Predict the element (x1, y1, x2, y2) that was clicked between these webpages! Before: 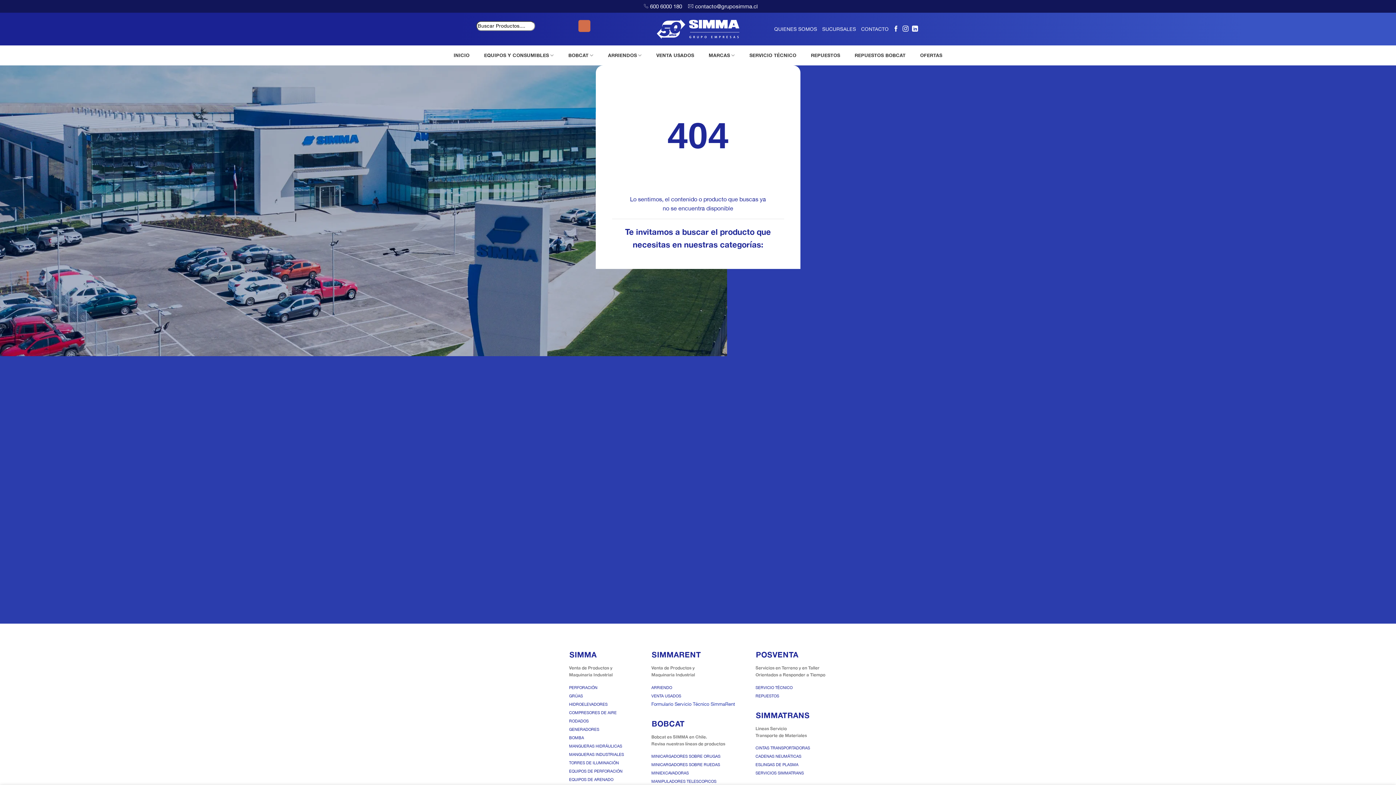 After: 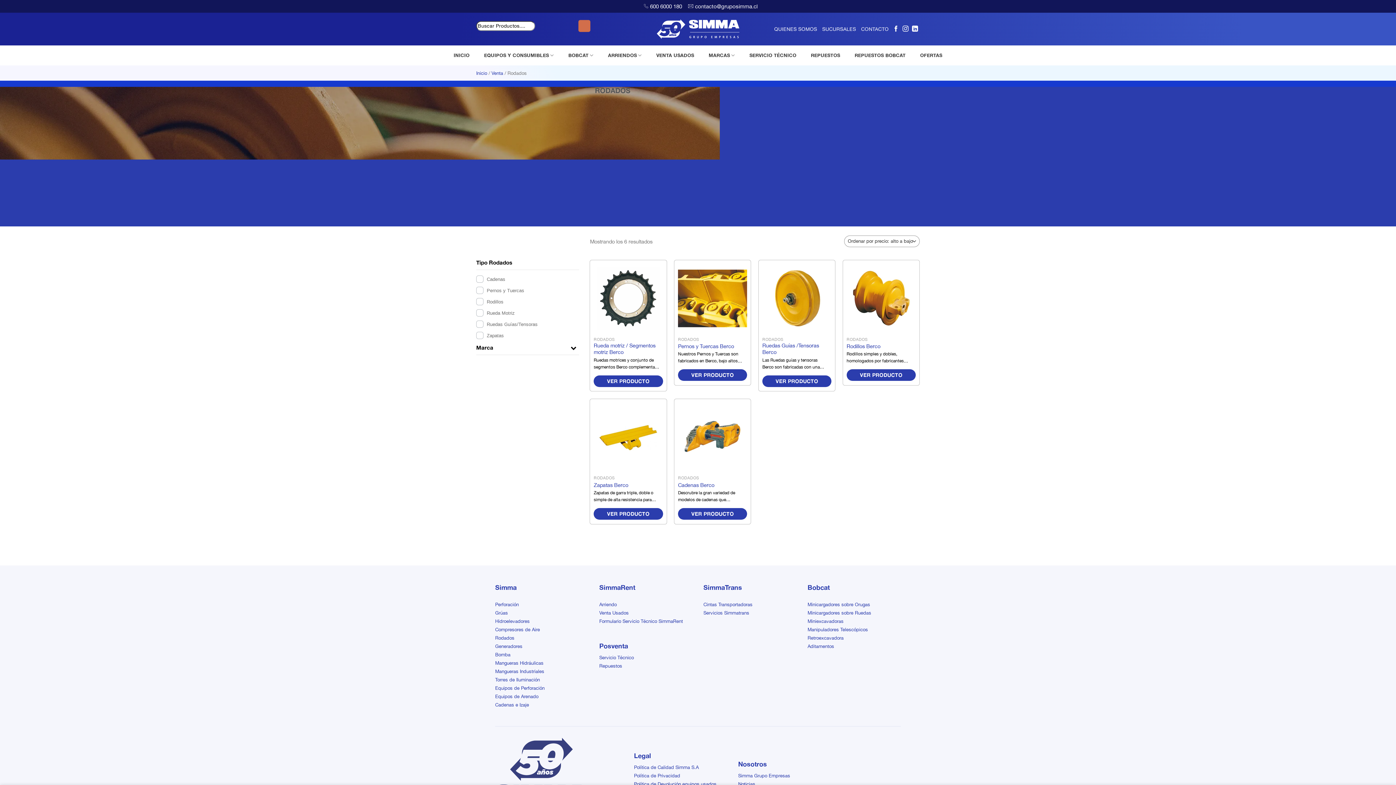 Action: bbox: (569, 719, 588, 723) label: RODADOS